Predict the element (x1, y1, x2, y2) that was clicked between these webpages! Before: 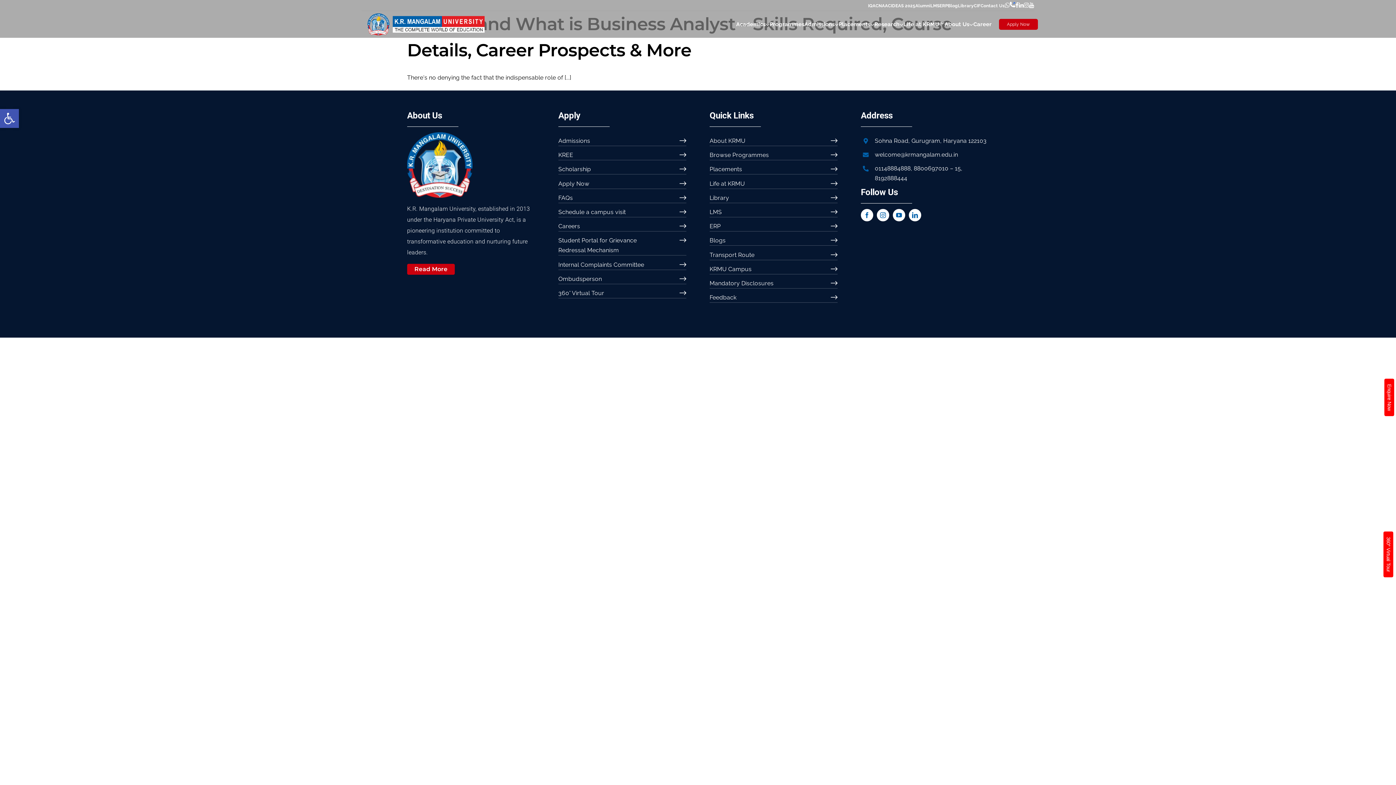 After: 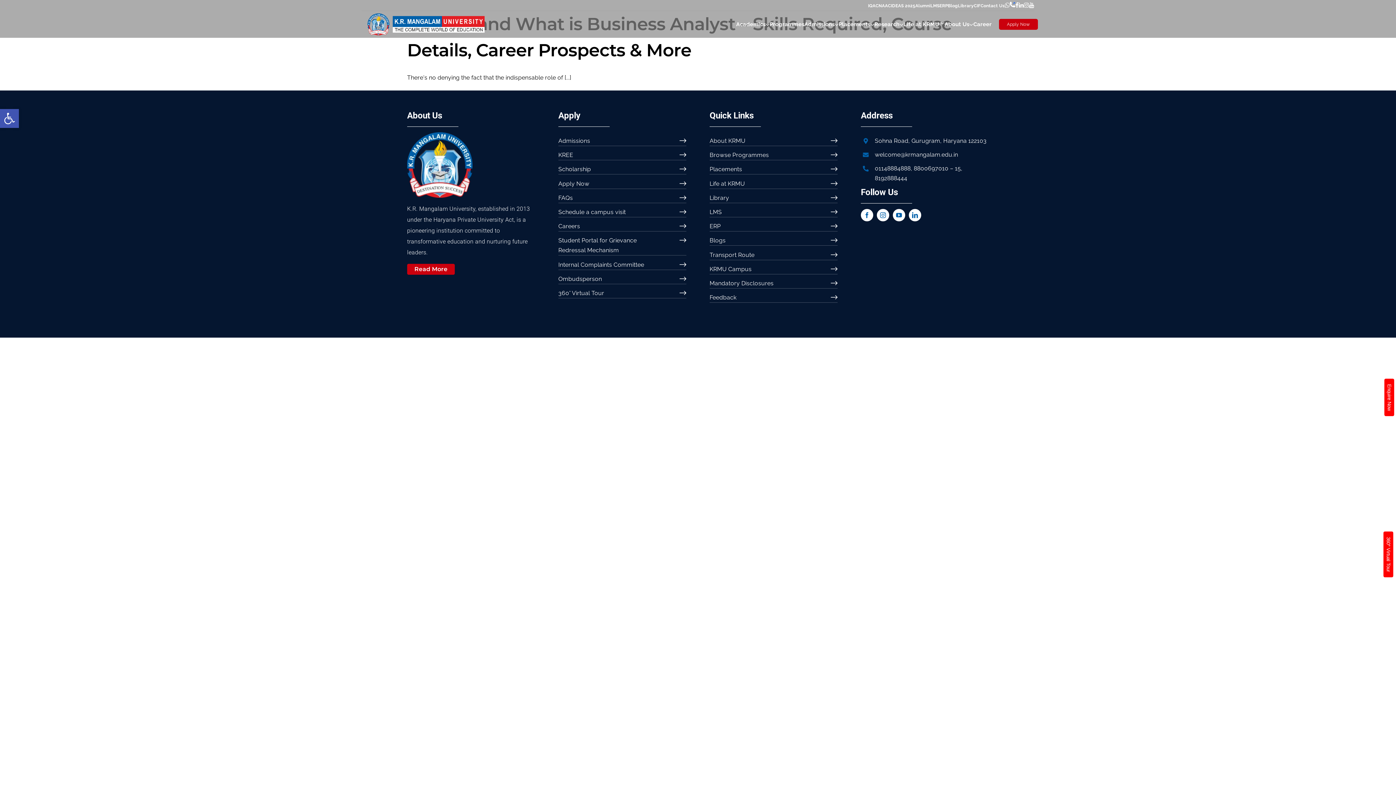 Action: bbox: (1024, 1, 1029, 8)